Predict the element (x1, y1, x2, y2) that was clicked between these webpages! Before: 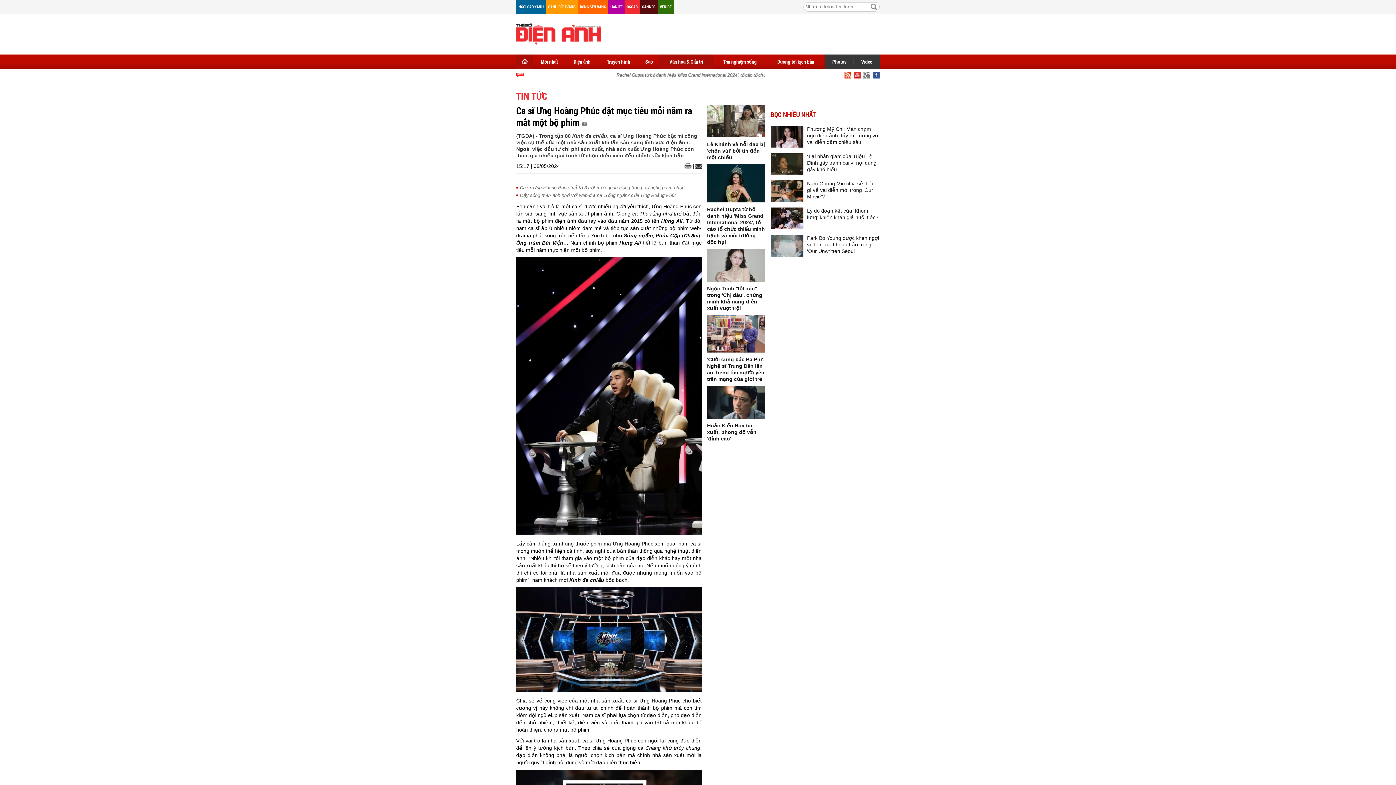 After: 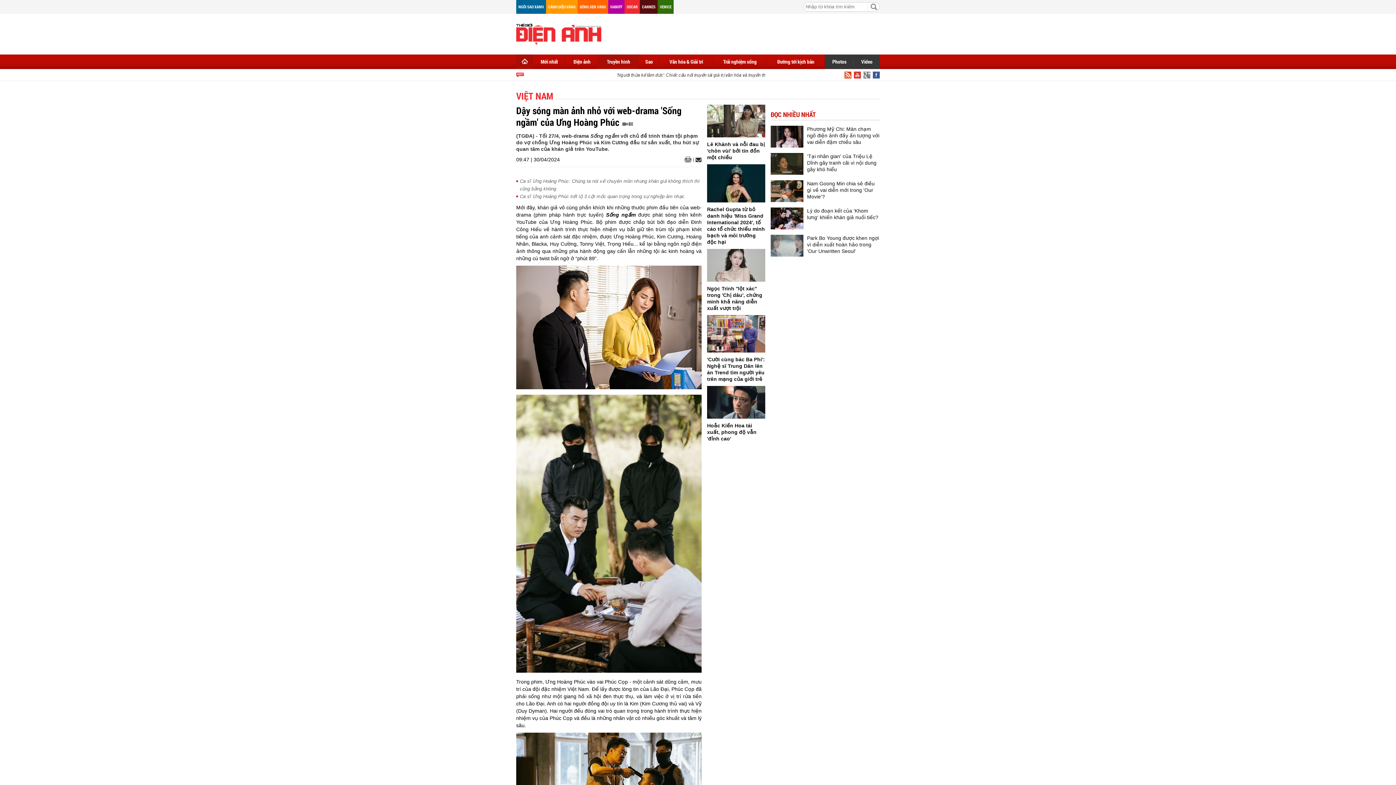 Action: label: Dậy sóng màn ảnh nhỏ với web-drama 'Sống ngầm' của Ưng Hoàng Phúc bbox: (520, 192, 677, 198)